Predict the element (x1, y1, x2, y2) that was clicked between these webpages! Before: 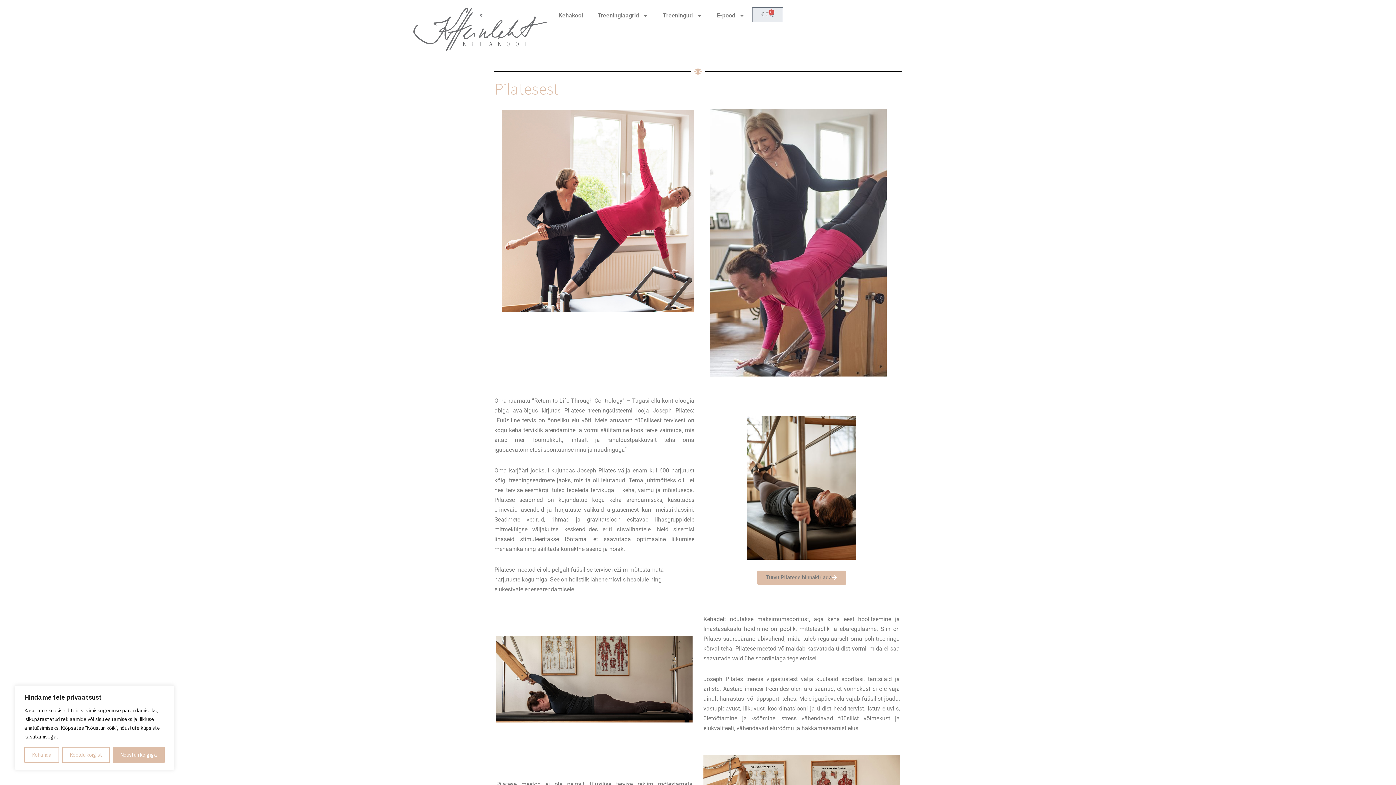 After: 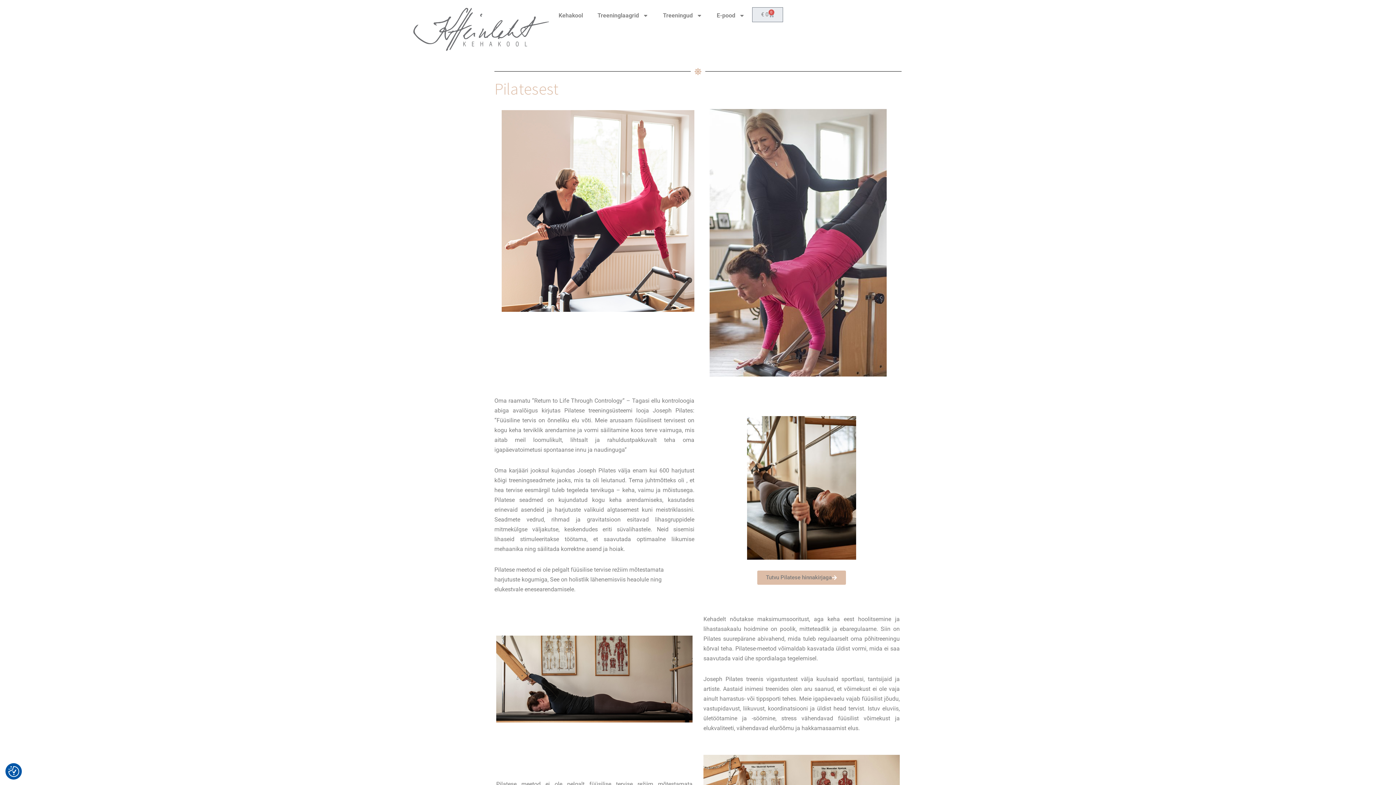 Action: label: Keeldu kõigist bbox: (62, 747, 109, 763)